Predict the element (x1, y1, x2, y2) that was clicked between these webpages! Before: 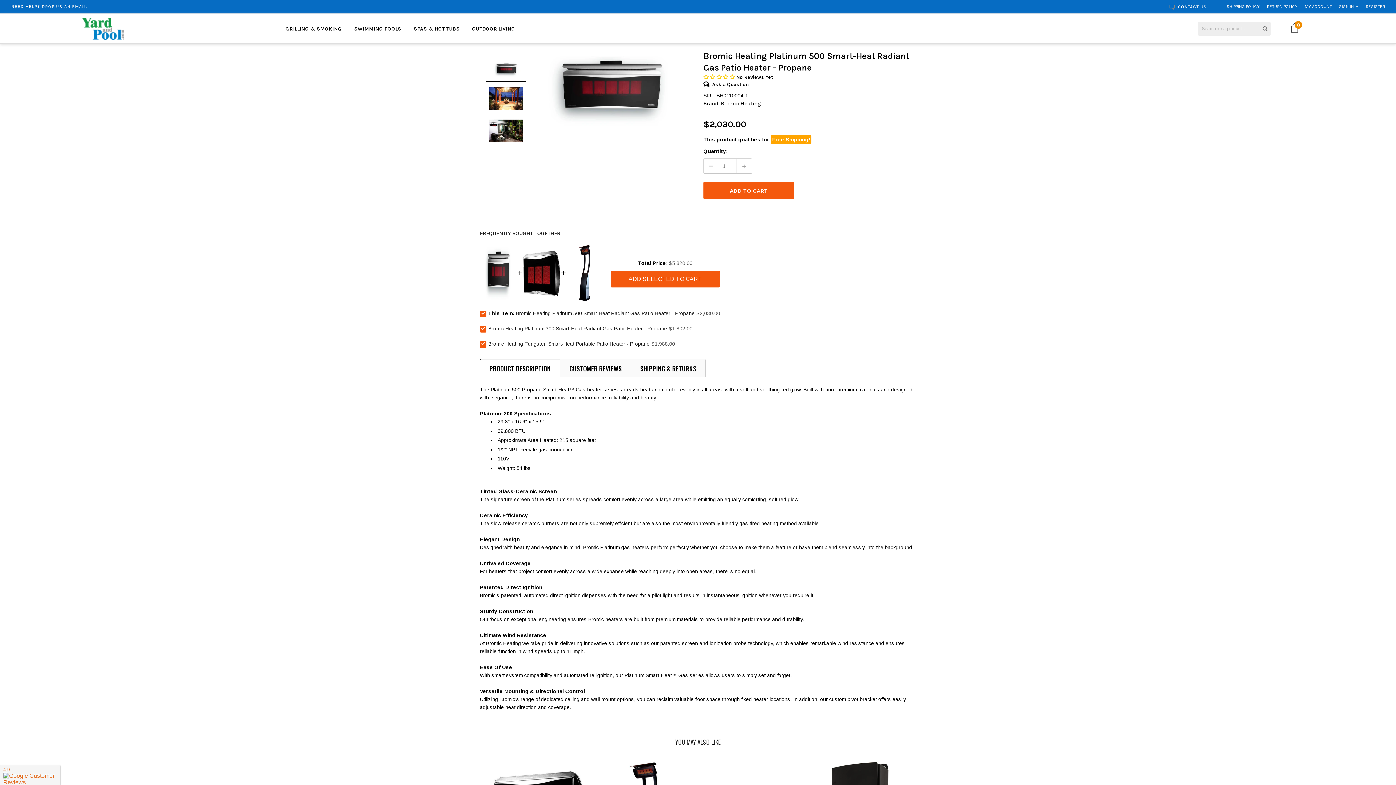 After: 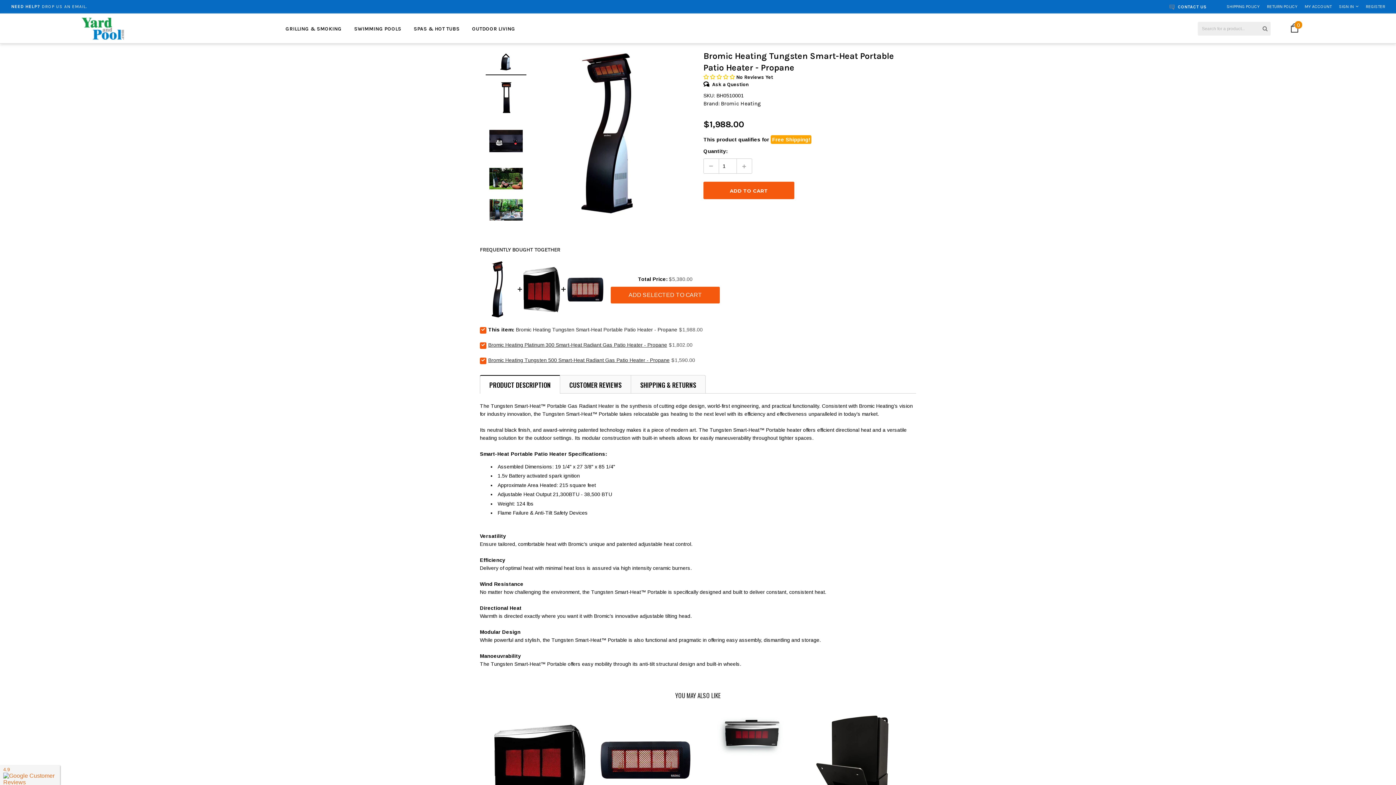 Action: bbox: (488, 340, 649, 348) label: Bromic Heating Tungsten Smart-Heat Portable Patio Heater - Propane